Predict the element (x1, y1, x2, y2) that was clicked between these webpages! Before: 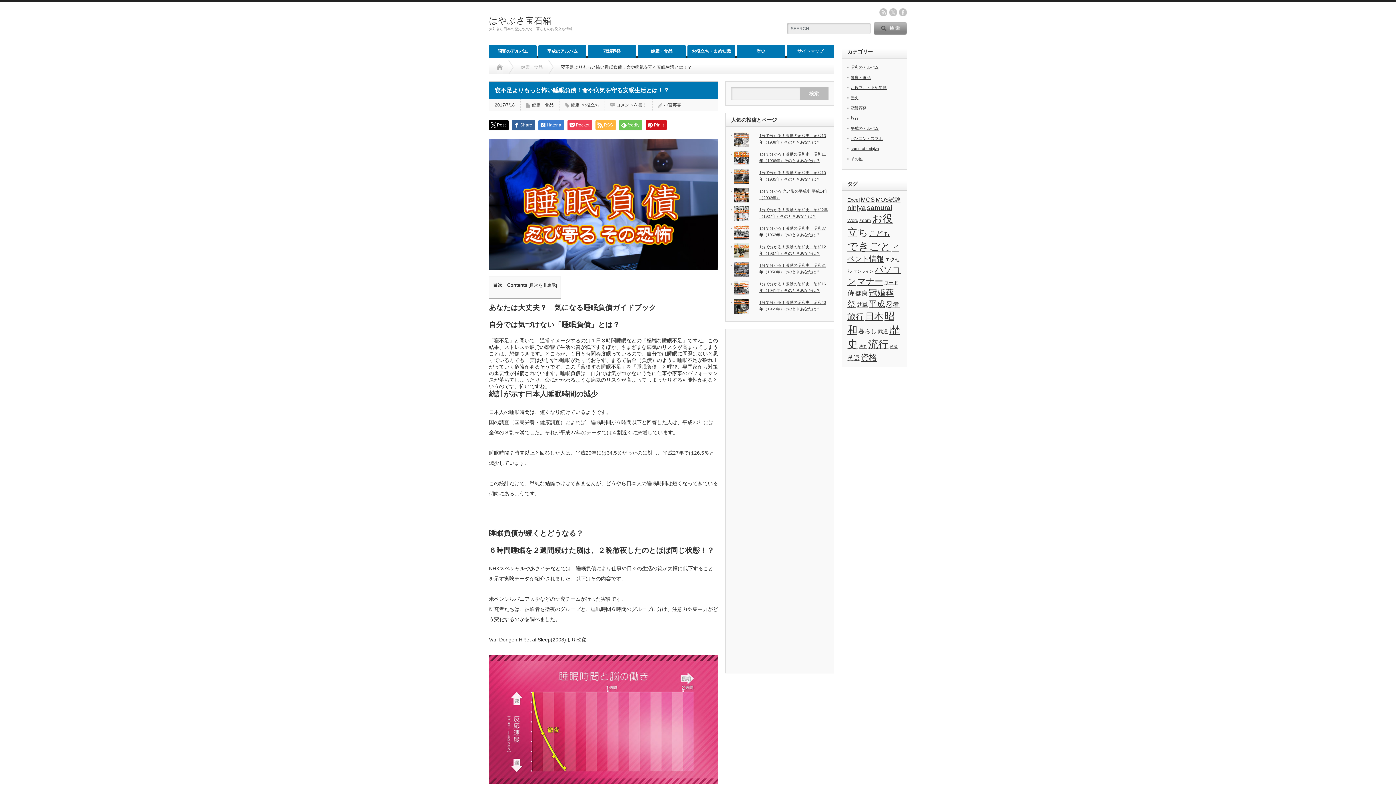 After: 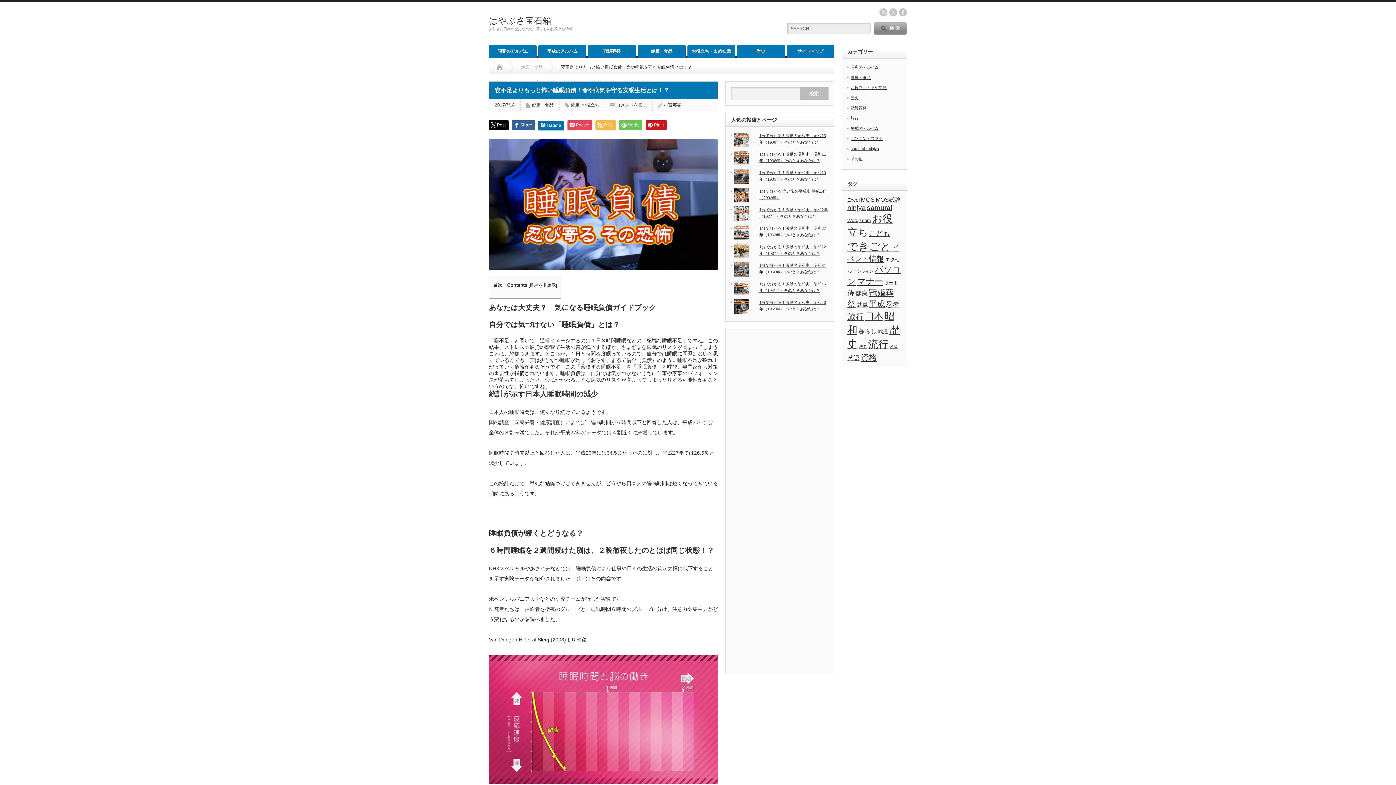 Action: label: Hatena bbox: (538, 120, 564, 130)